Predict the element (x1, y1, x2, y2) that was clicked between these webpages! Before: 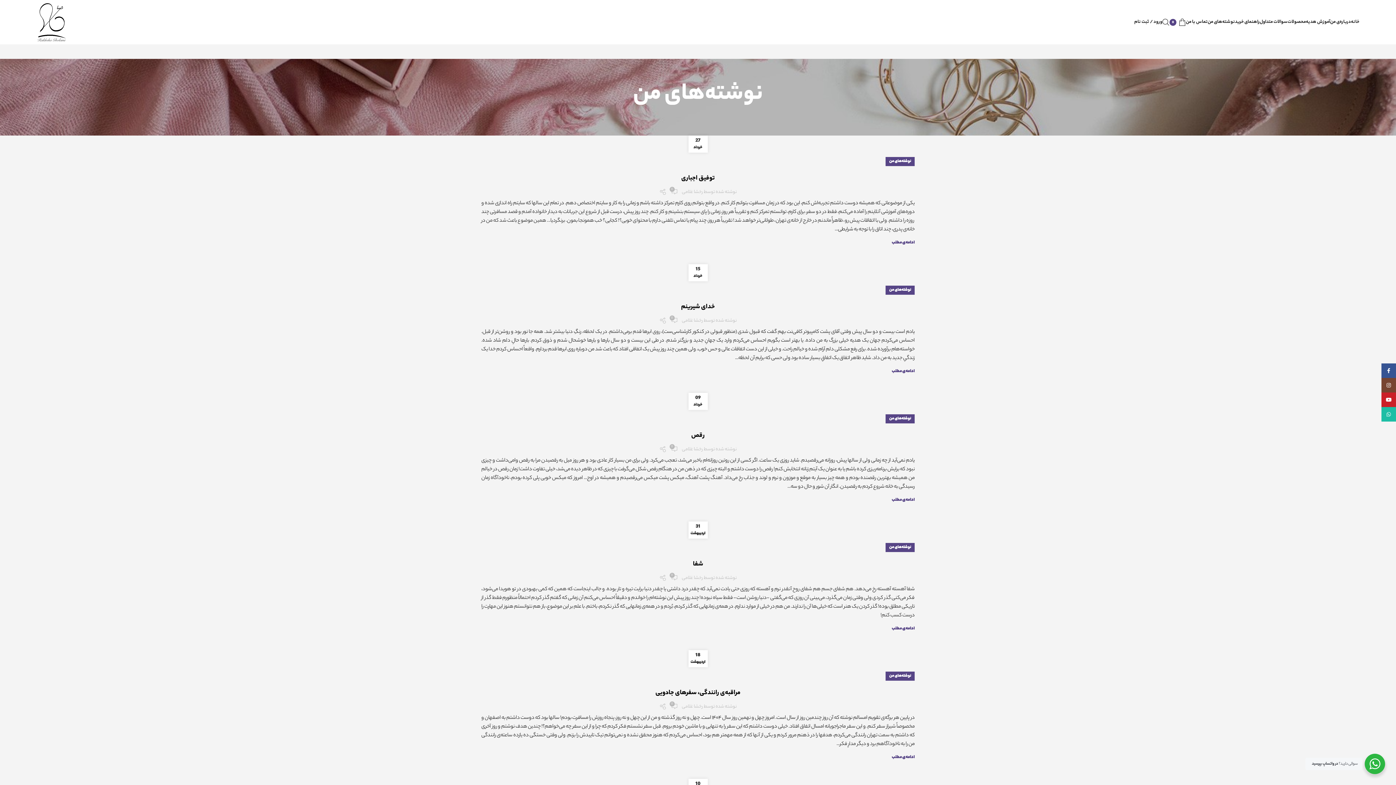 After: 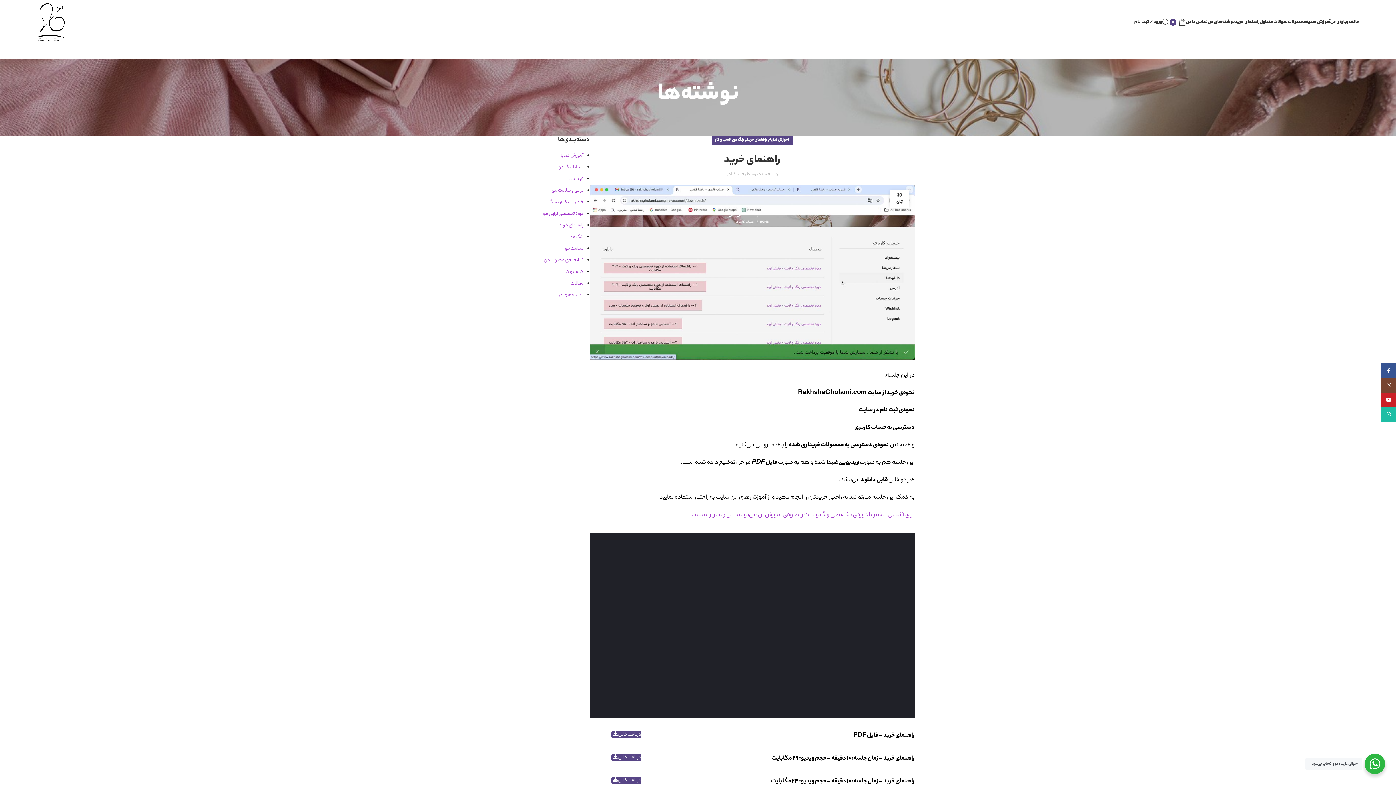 Action: label: راهنمای خرید bbox: (1235, 14, 1260, 29)